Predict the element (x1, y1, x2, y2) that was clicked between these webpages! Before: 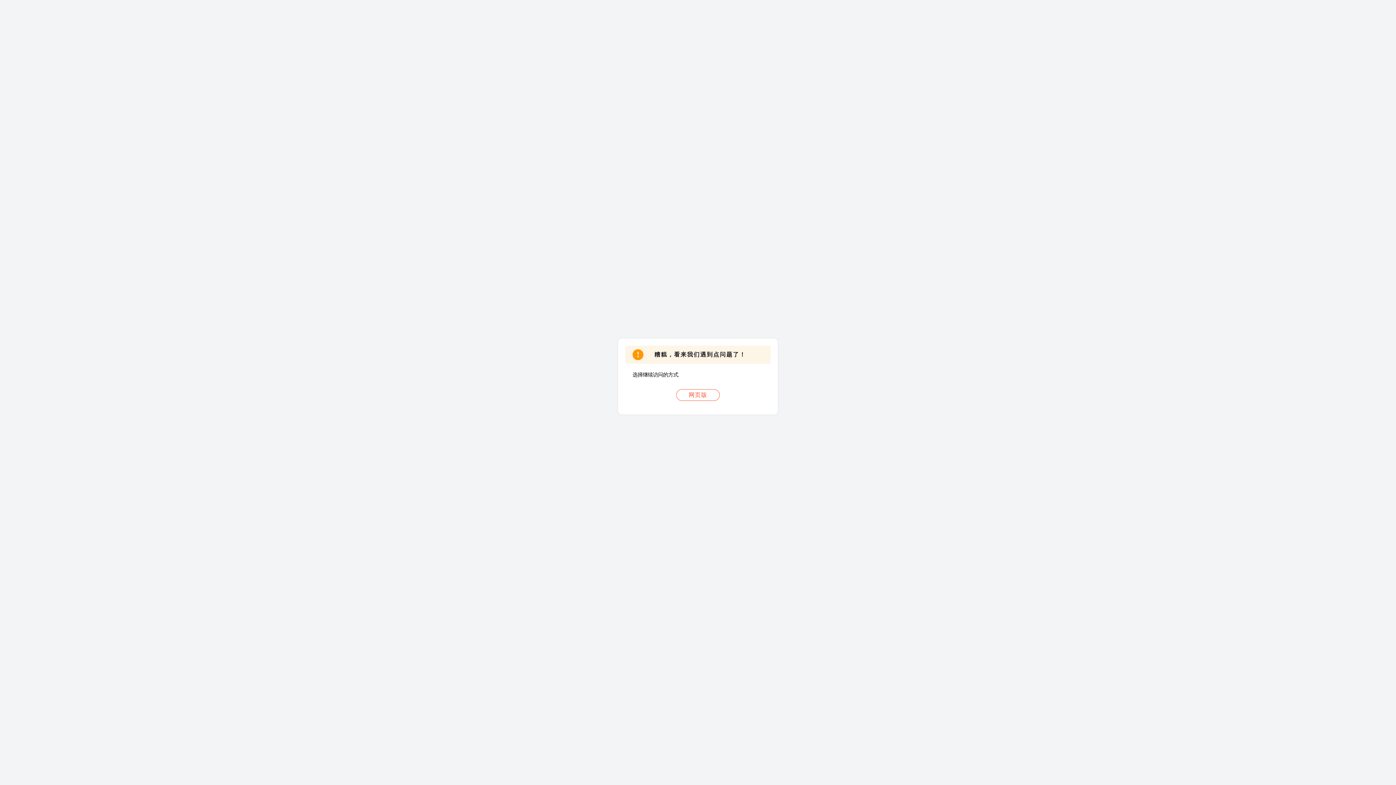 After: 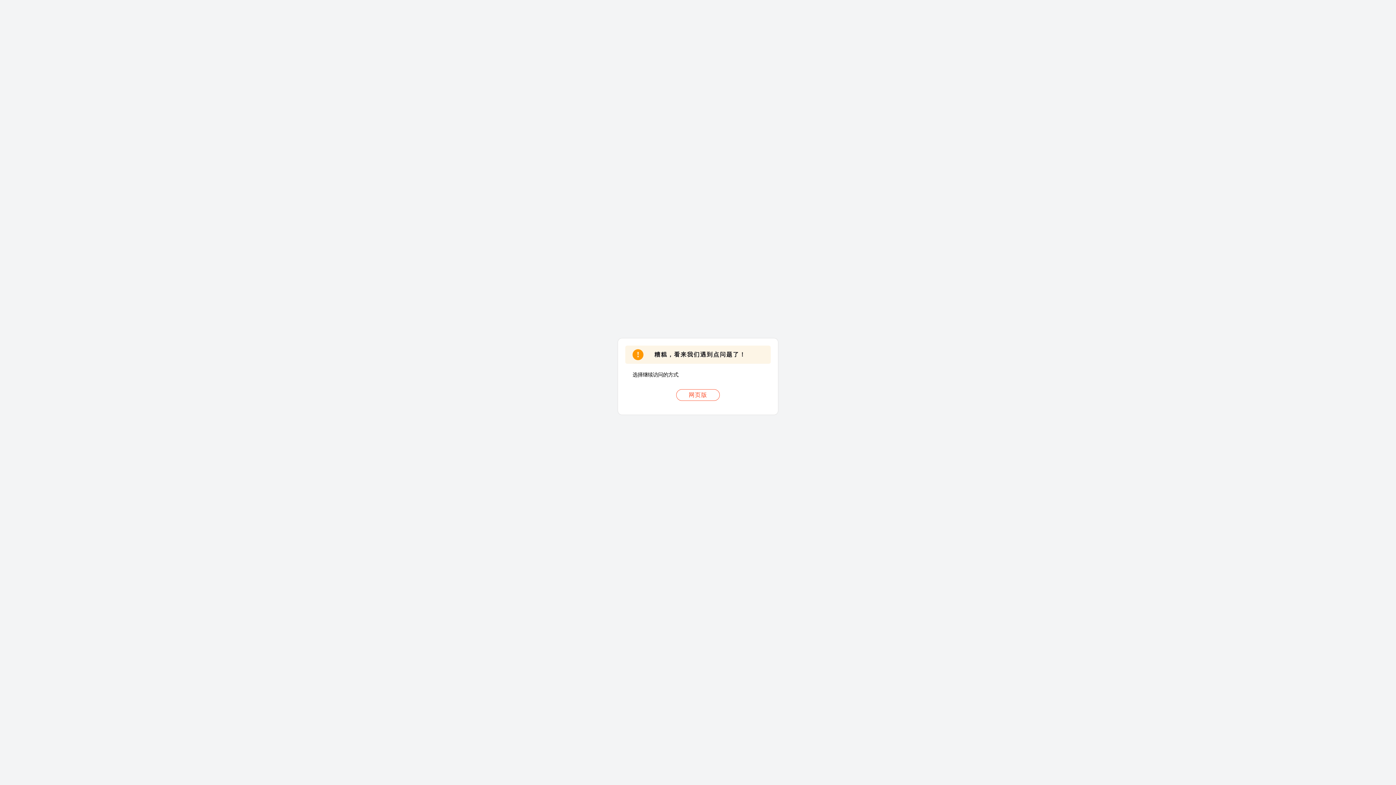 Action: bbox: (676, 389, 720, 401) label: 网页版